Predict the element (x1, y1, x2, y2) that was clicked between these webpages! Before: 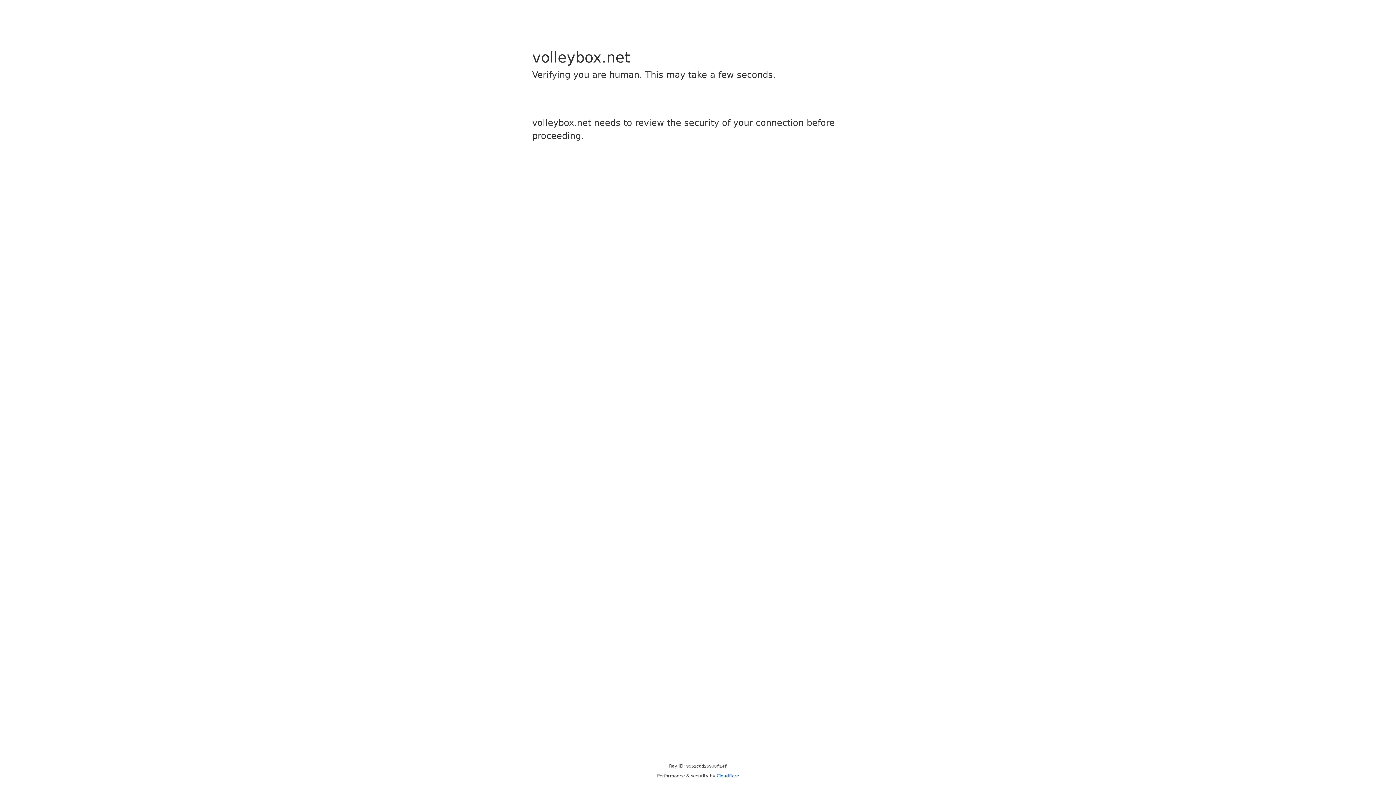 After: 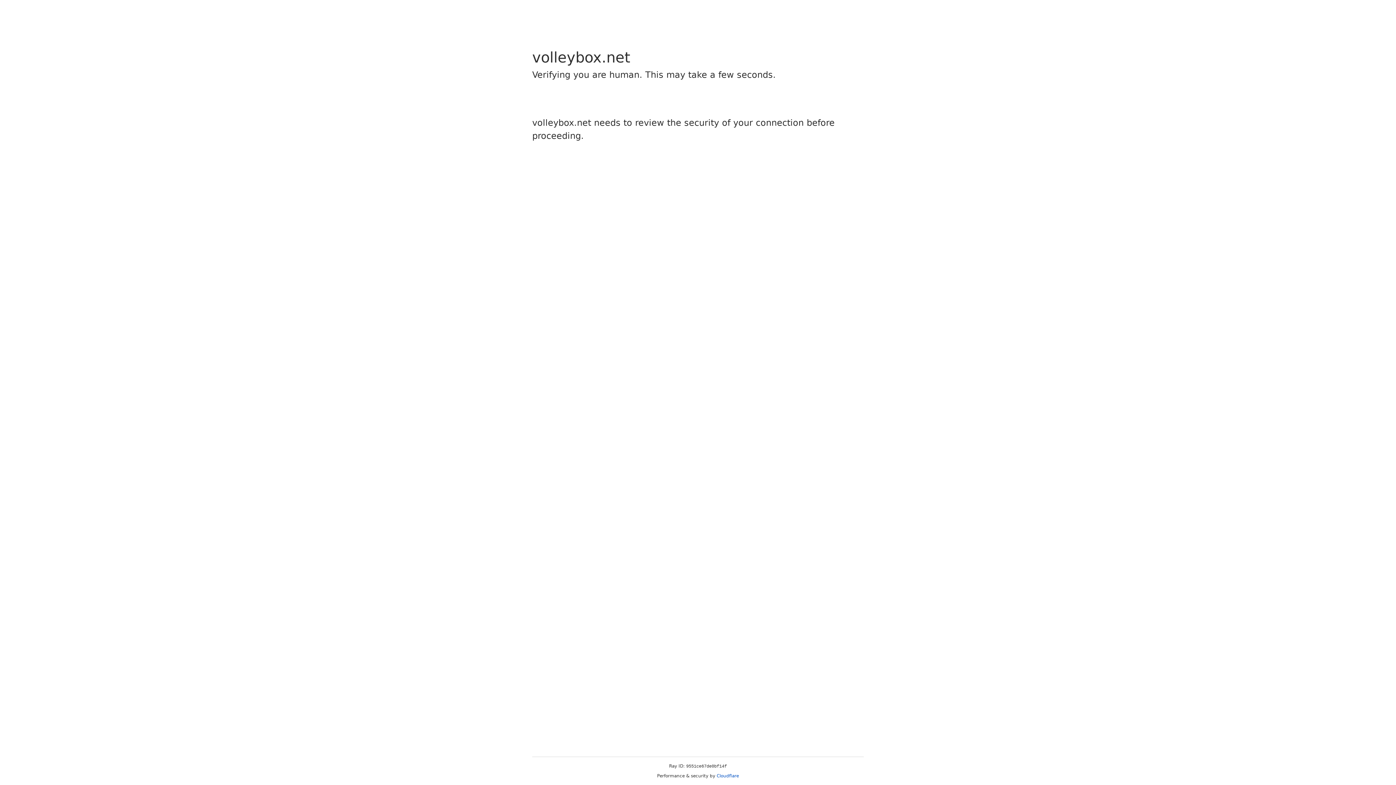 Action: bbox: (716, 773, 739, 778) label: Cloudflare